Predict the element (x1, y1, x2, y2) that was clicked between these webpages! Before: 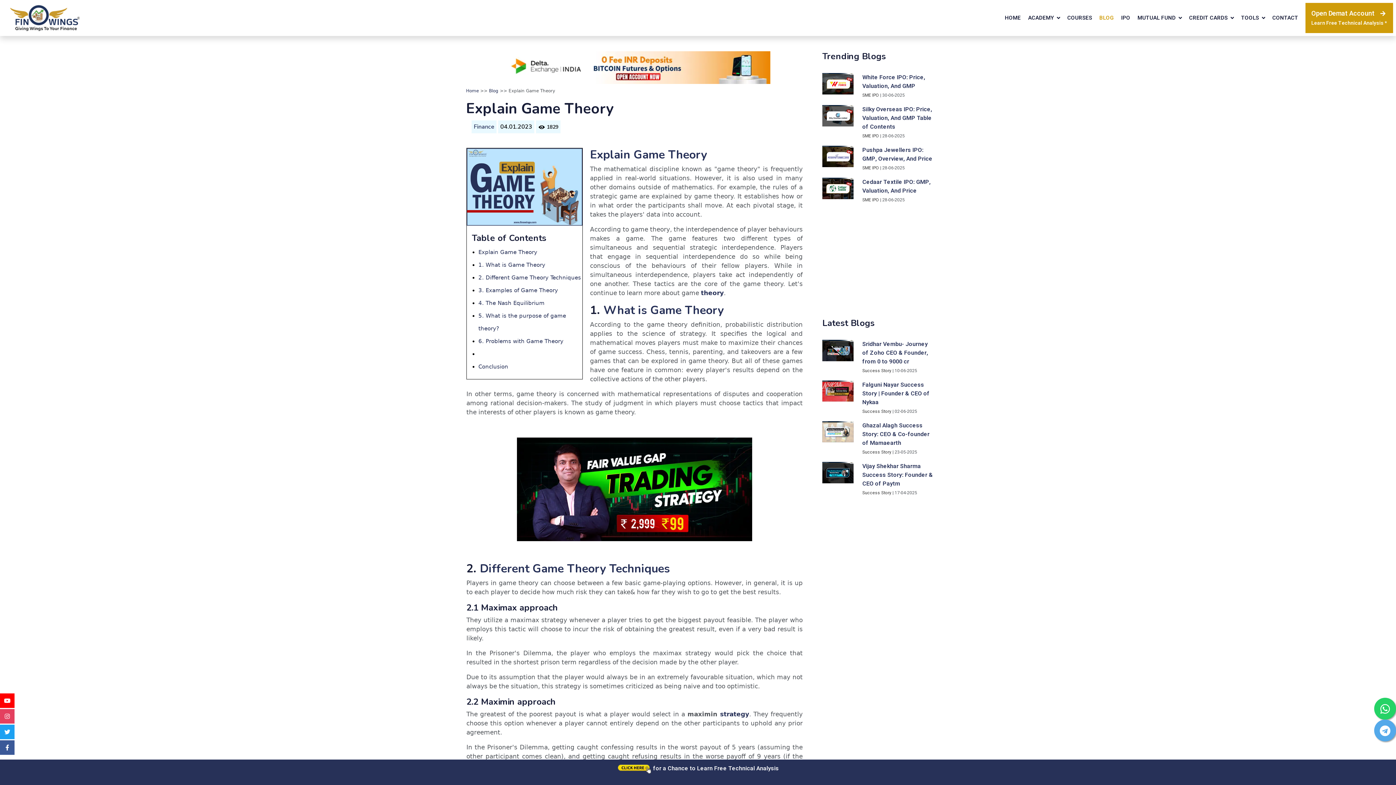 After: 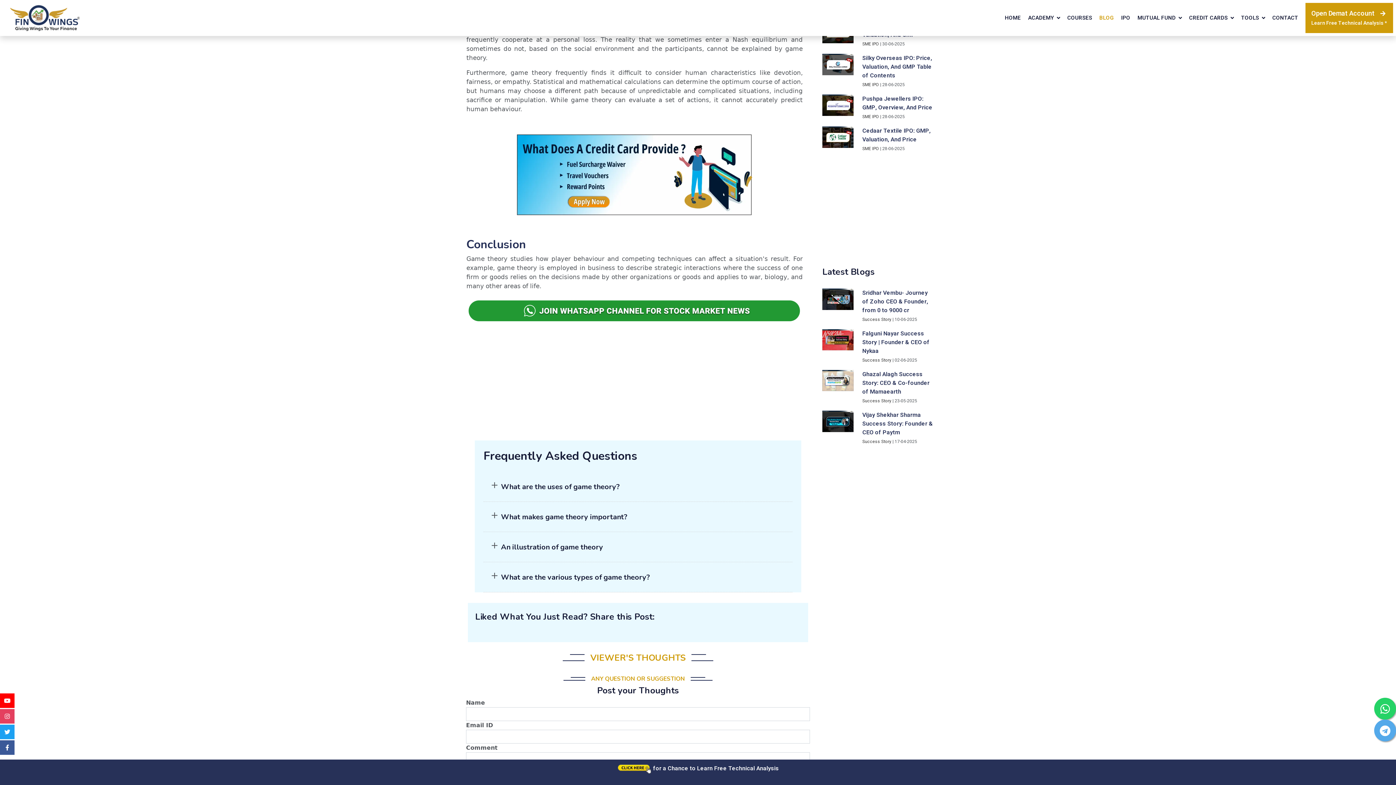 Action: label: Problems with Game Theory bbox: (485, 338, 563, 344)